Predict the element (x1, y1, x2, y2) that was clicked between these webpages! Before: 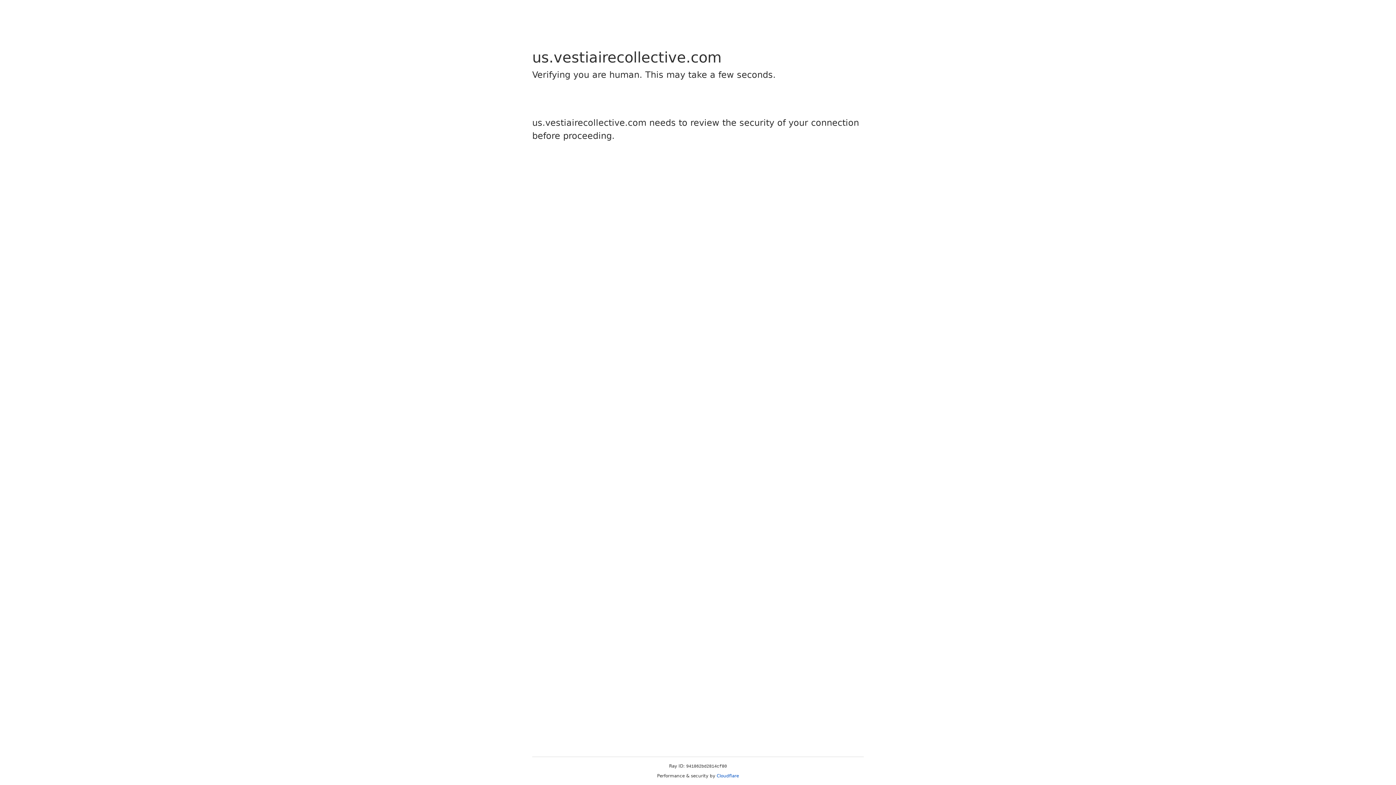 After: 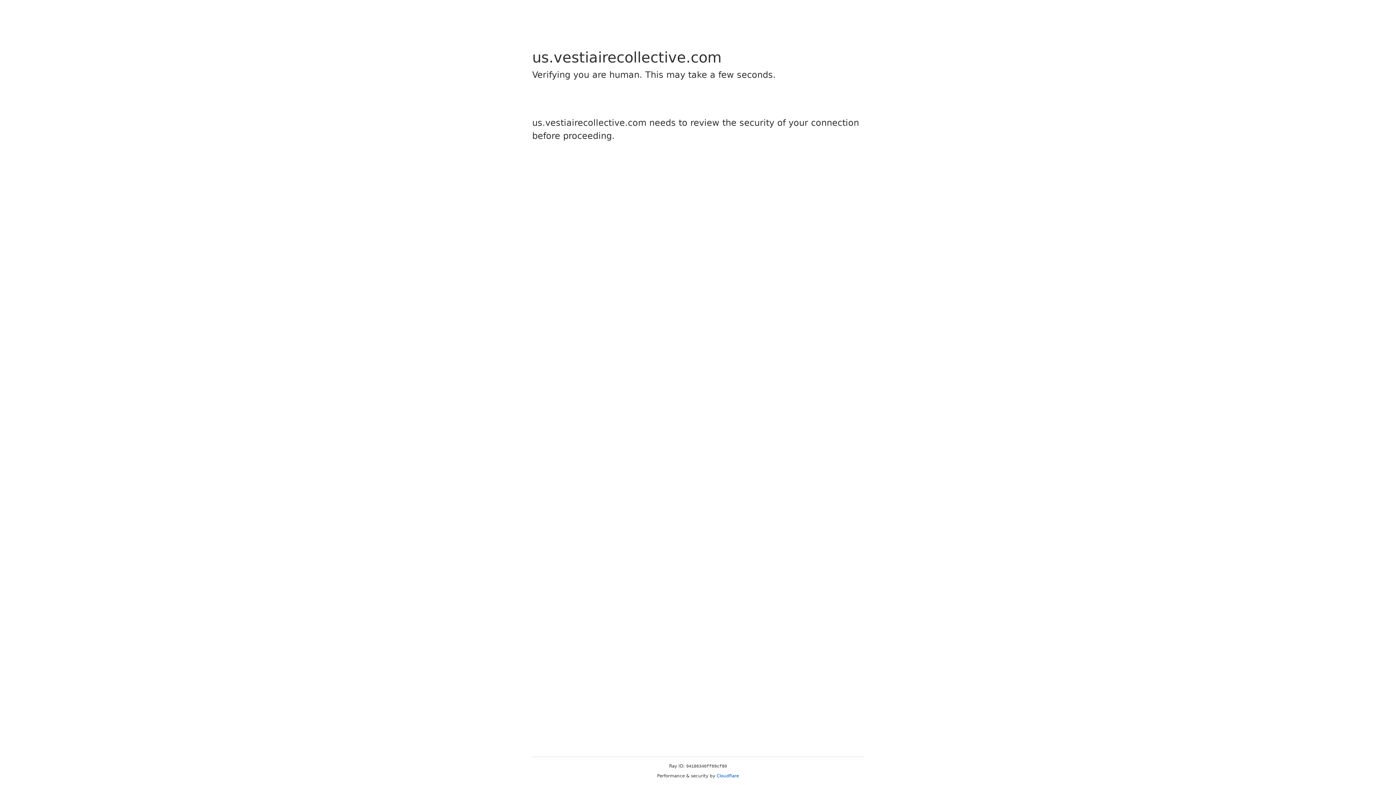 Action: label: Cloudflare bbox: (716, 773, 739, 778)